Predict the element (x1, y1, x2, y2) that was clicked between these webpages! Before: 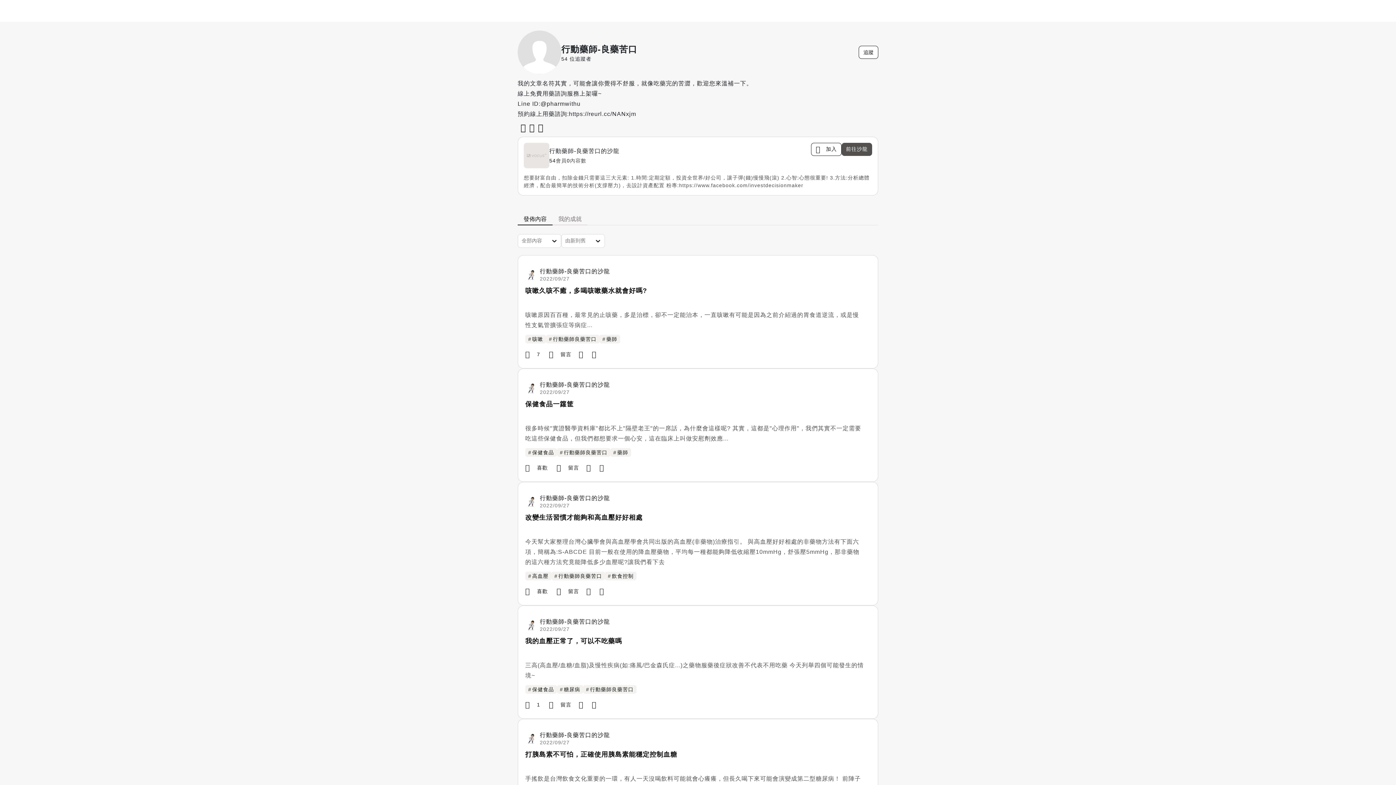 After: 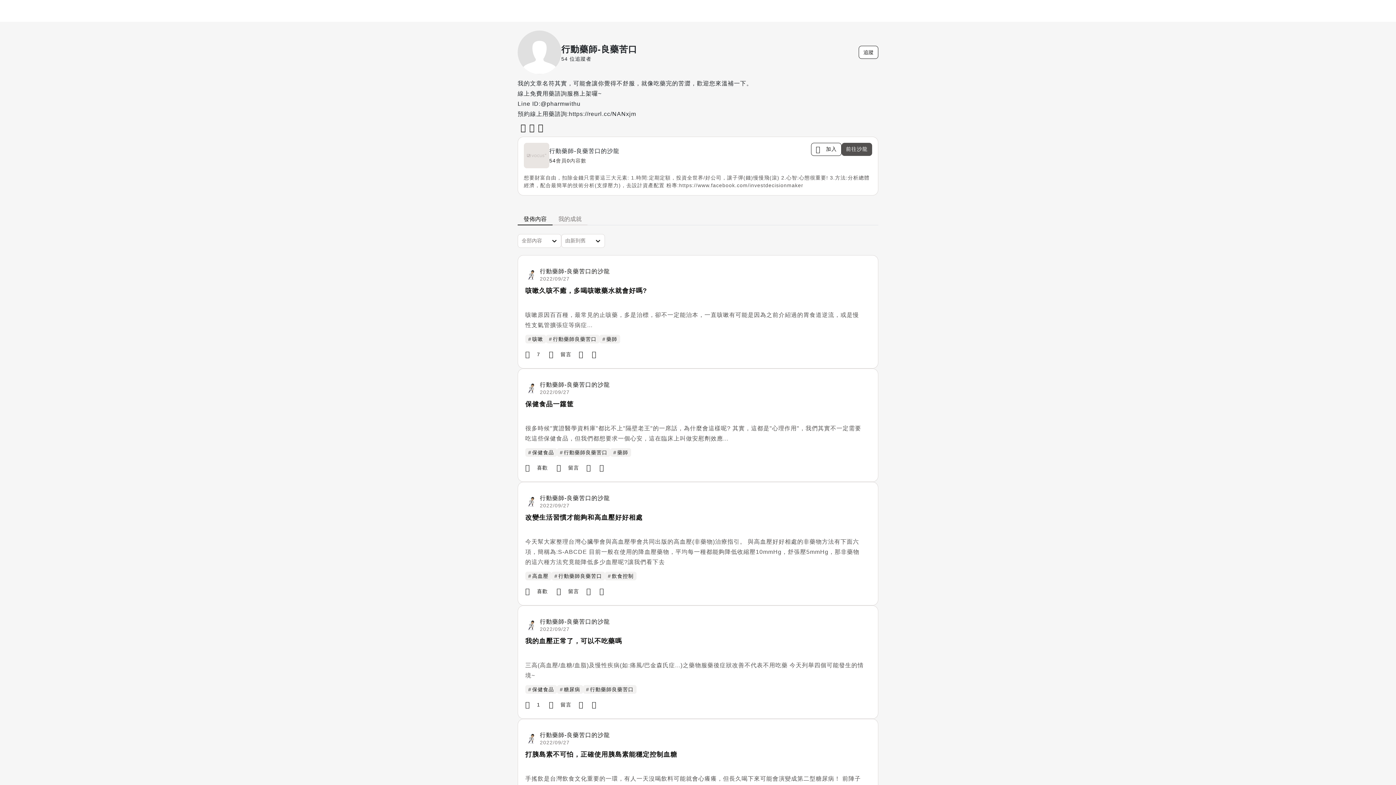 Action: bbox: (517, 213, 552, 225) label: 發佈內容